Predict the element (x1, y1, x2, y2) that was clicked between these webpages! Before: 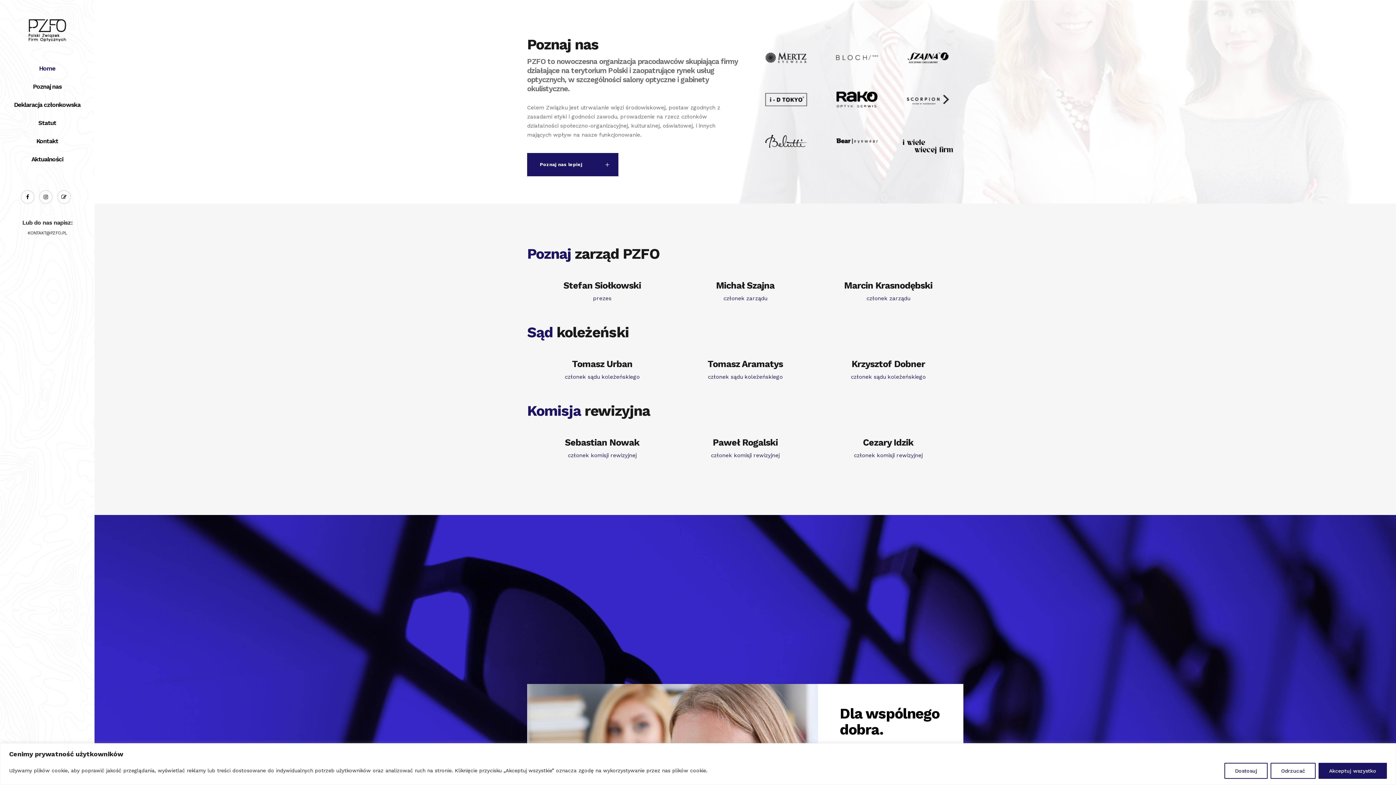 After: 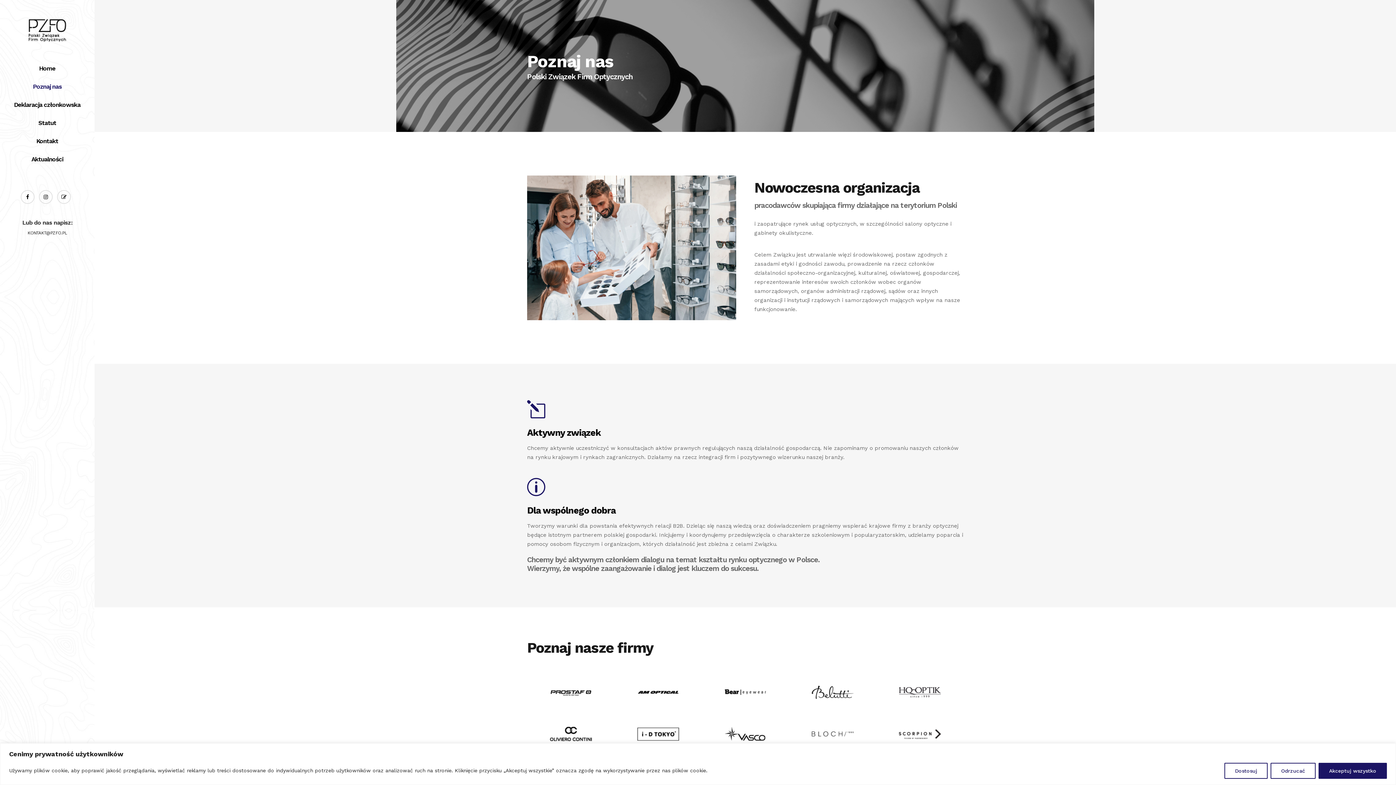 Action: label: Poznaj nas lepiej bbox: (527, 153, 618, 176)